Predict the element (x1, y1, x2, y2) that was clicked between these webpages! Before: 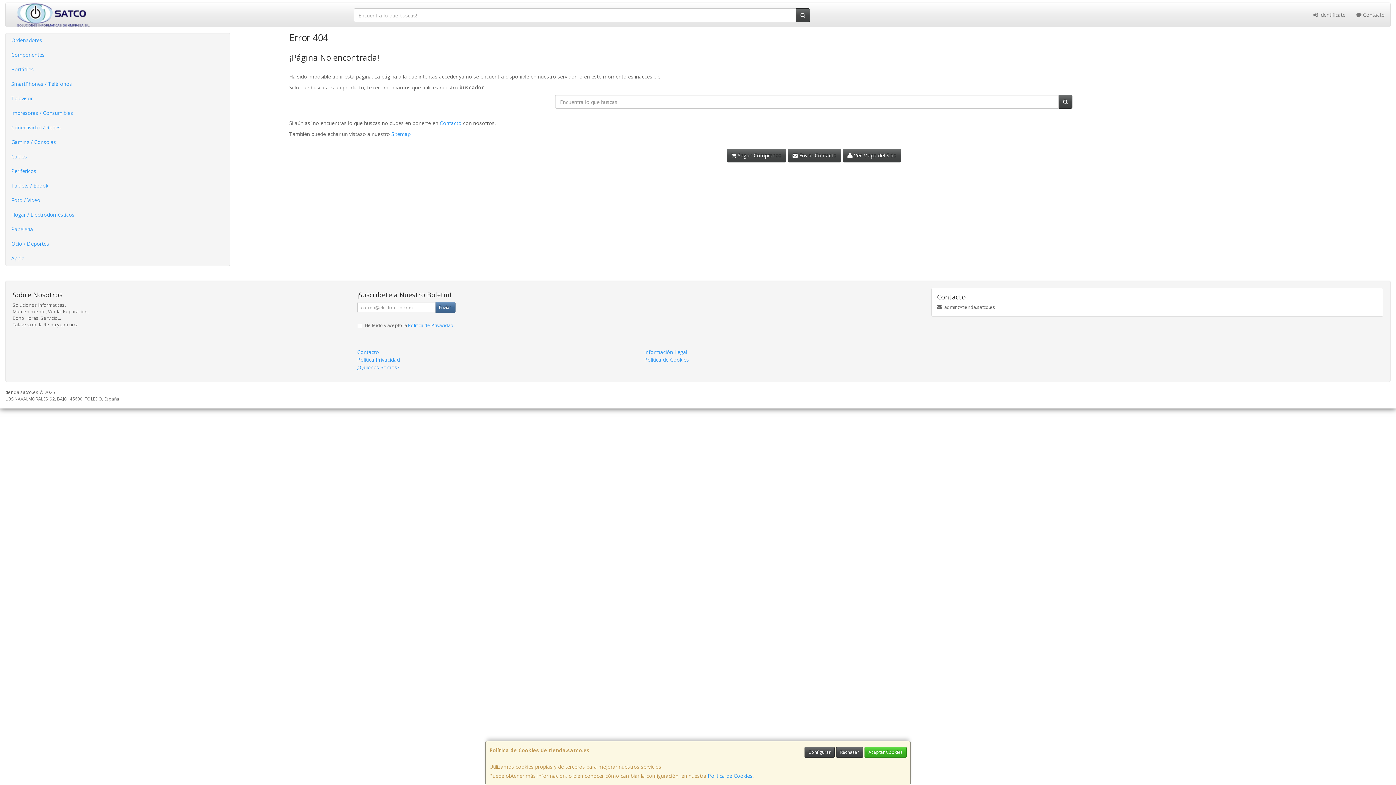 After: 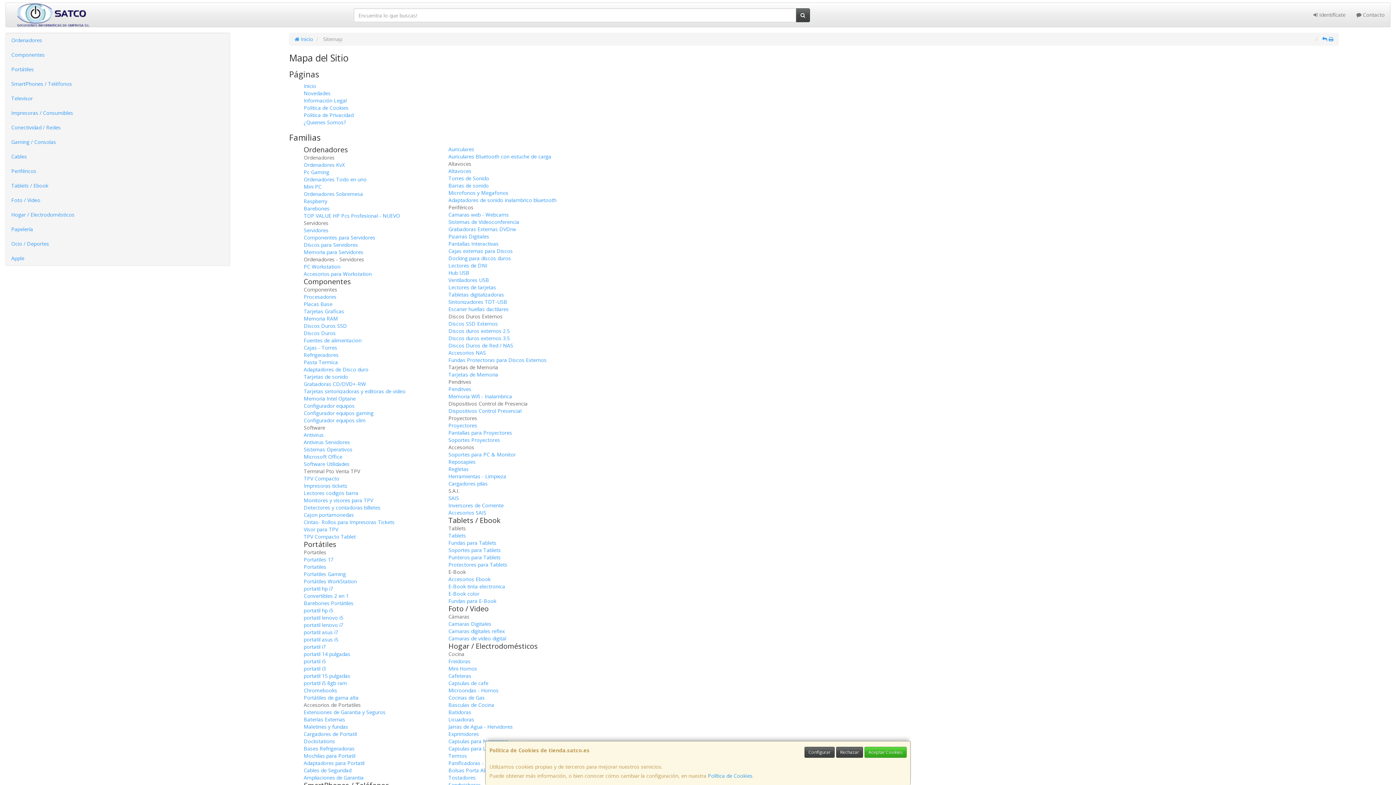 Action: label: Sitemap bbox: (391, 130, 410, 137)